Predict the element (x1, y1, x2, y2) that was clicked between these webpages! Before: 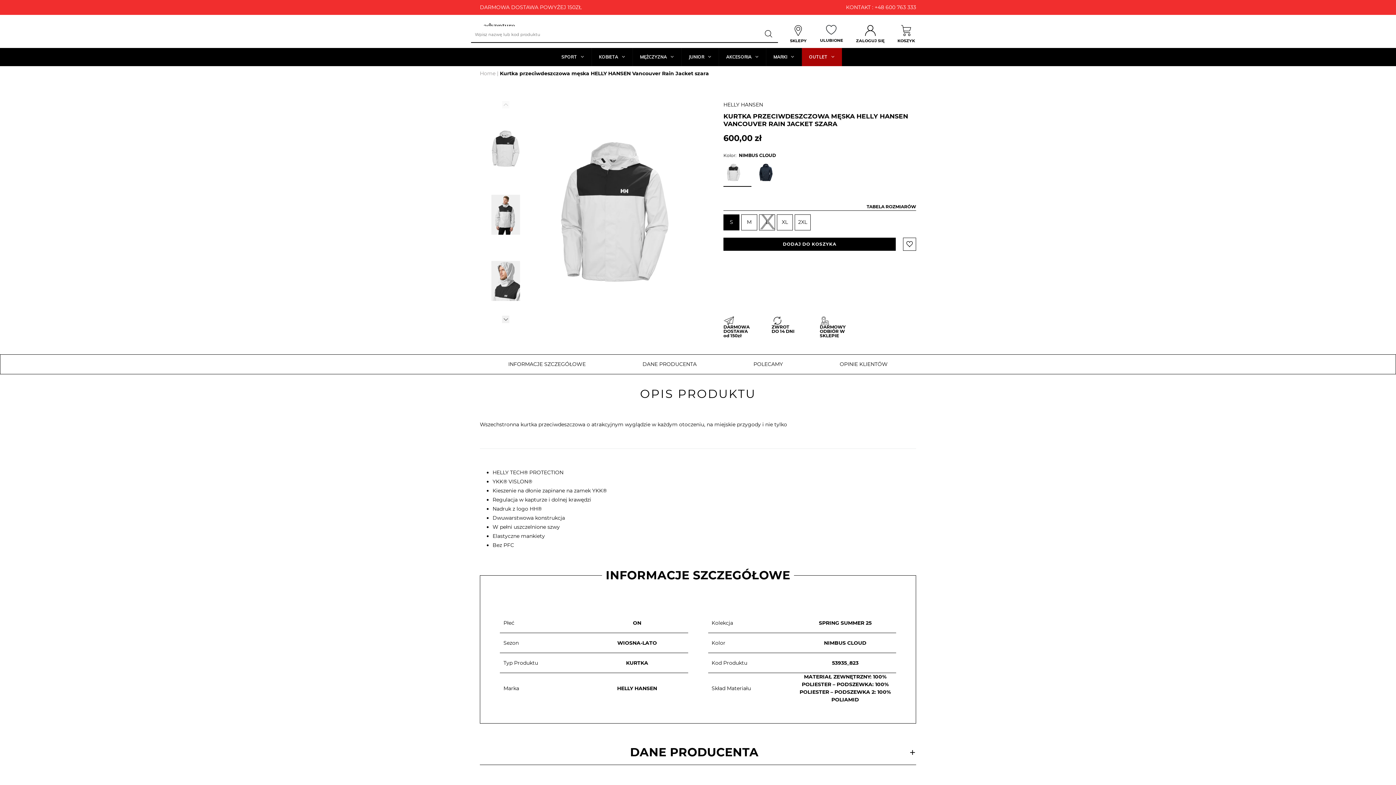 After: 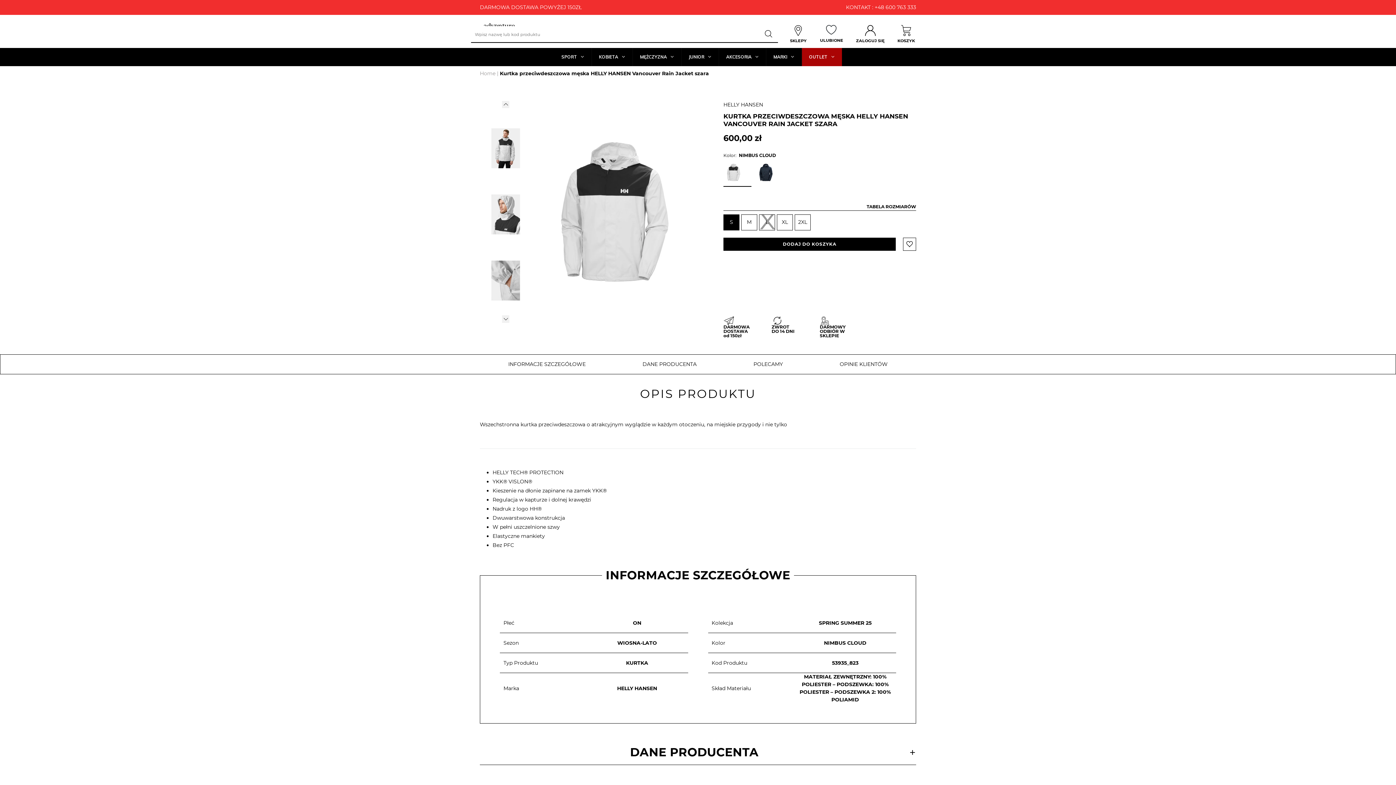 Action: label: Next slide bbox: (502, 315, 509, 323)